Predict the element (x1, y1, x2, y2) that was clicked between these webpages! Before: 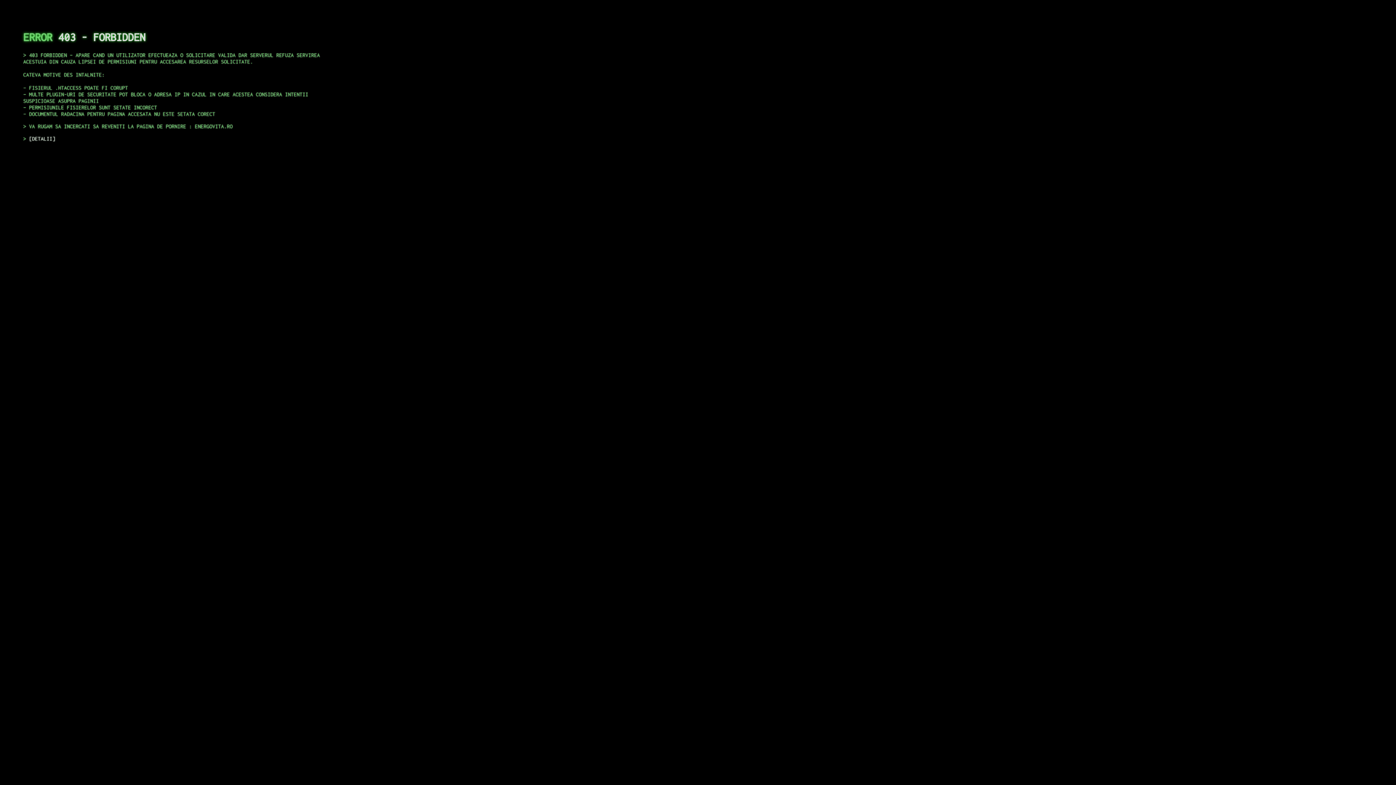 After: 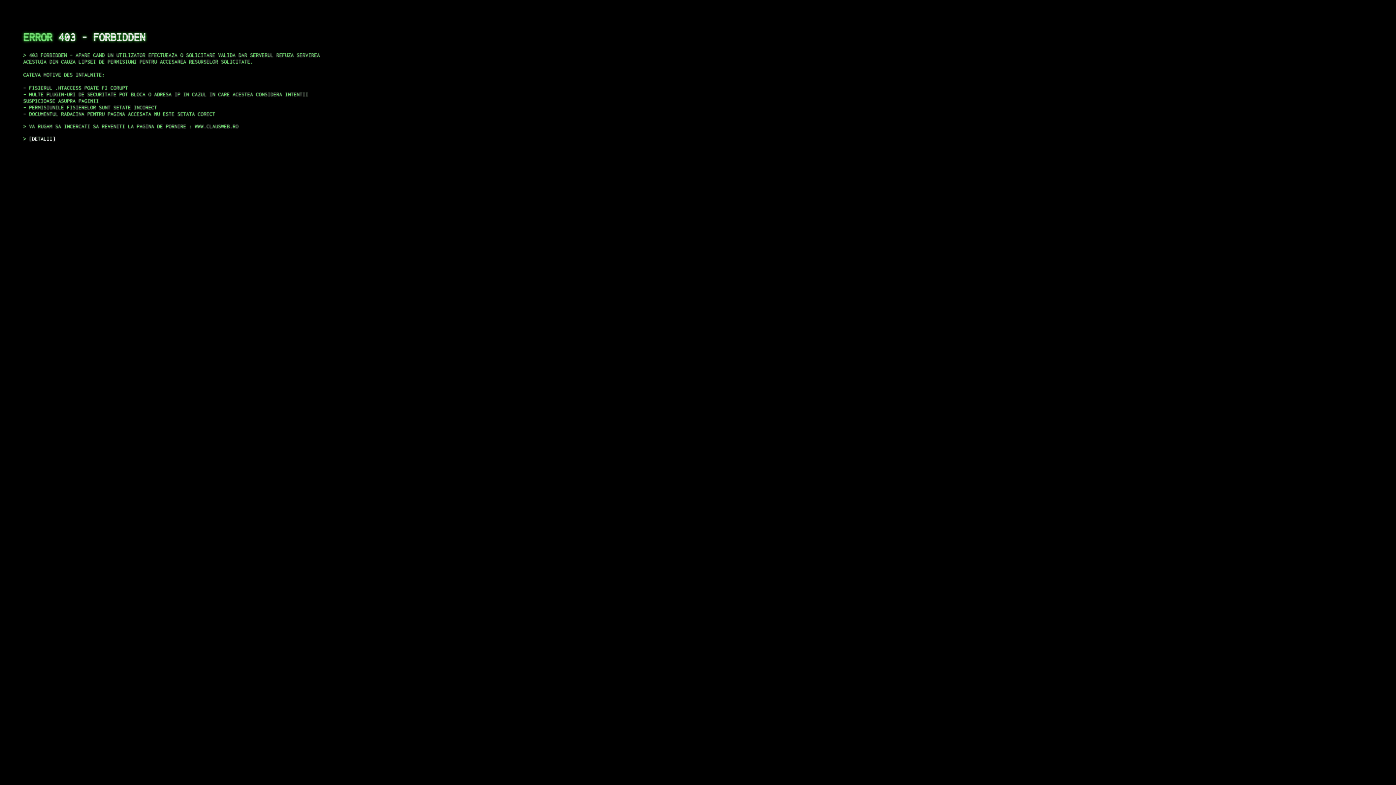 Action: bbox: (29, 135, 55, 141) label: DETALII